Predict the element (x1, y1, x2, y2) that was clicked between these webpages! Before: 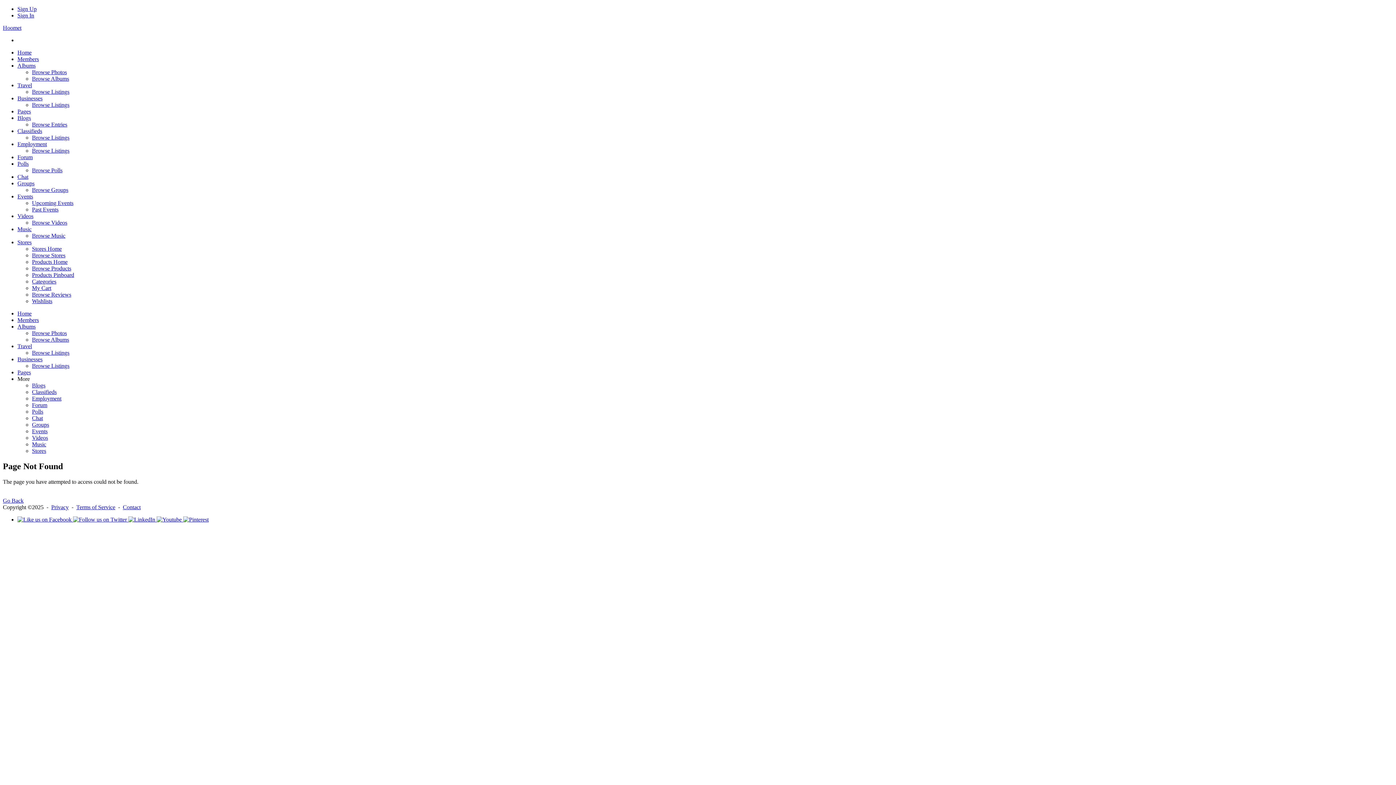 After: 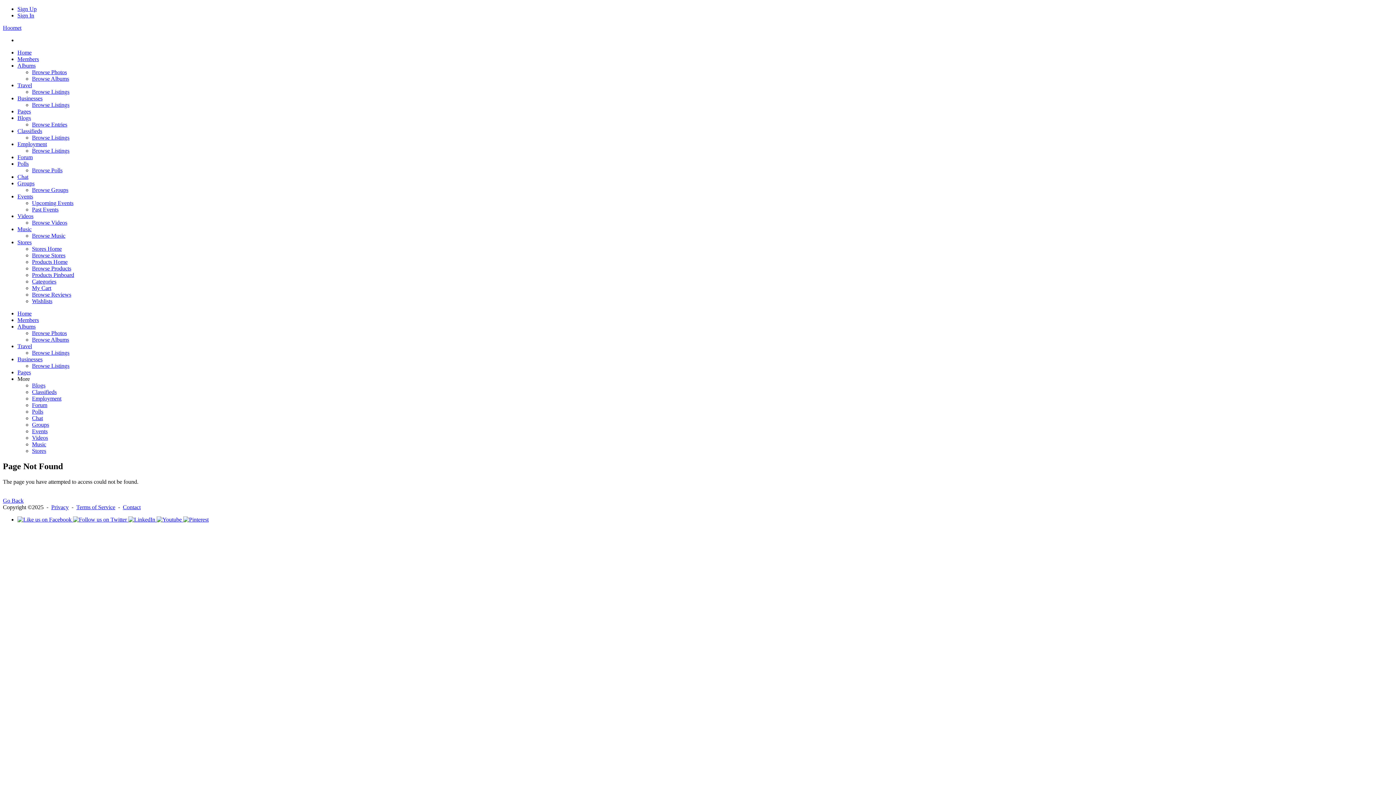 Action: bbox: (73, 516, 128, 522) label:  